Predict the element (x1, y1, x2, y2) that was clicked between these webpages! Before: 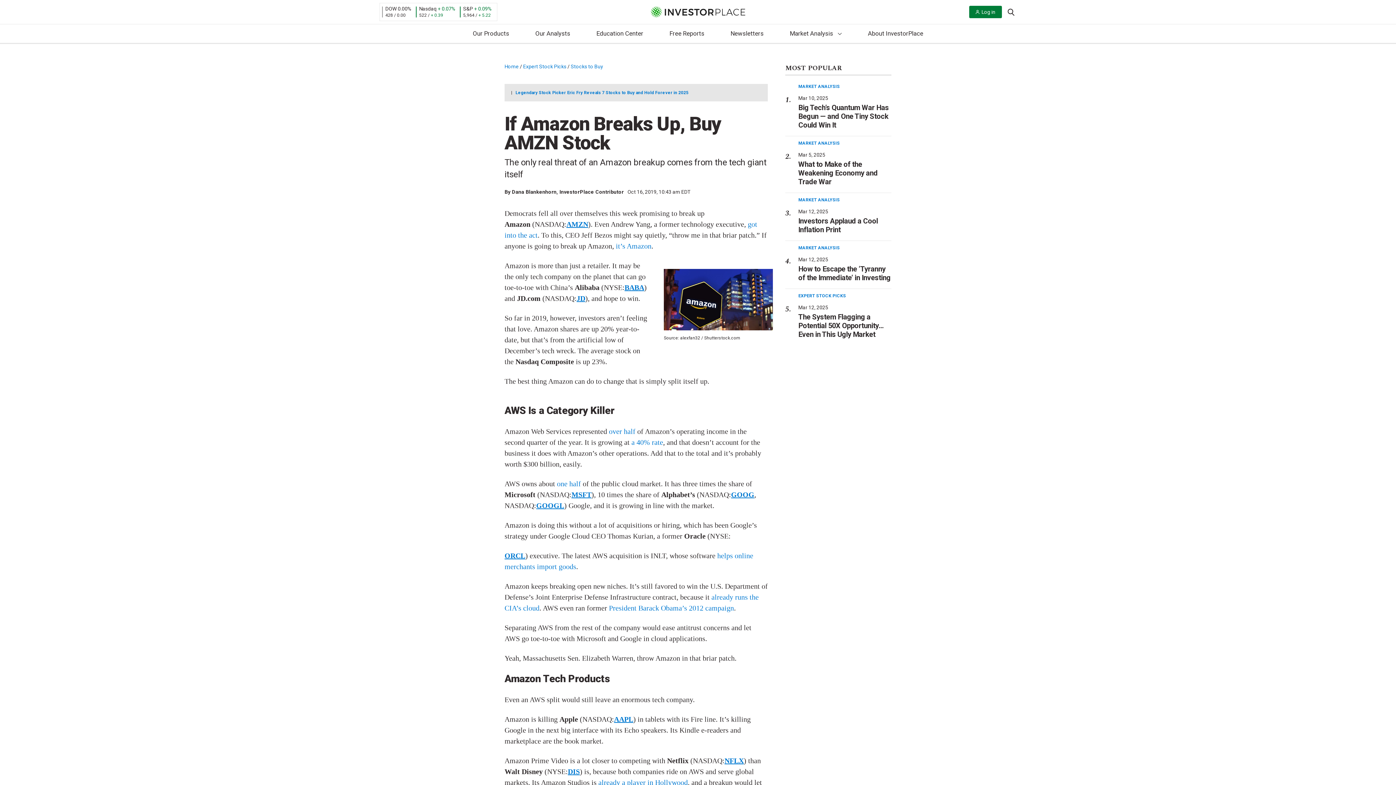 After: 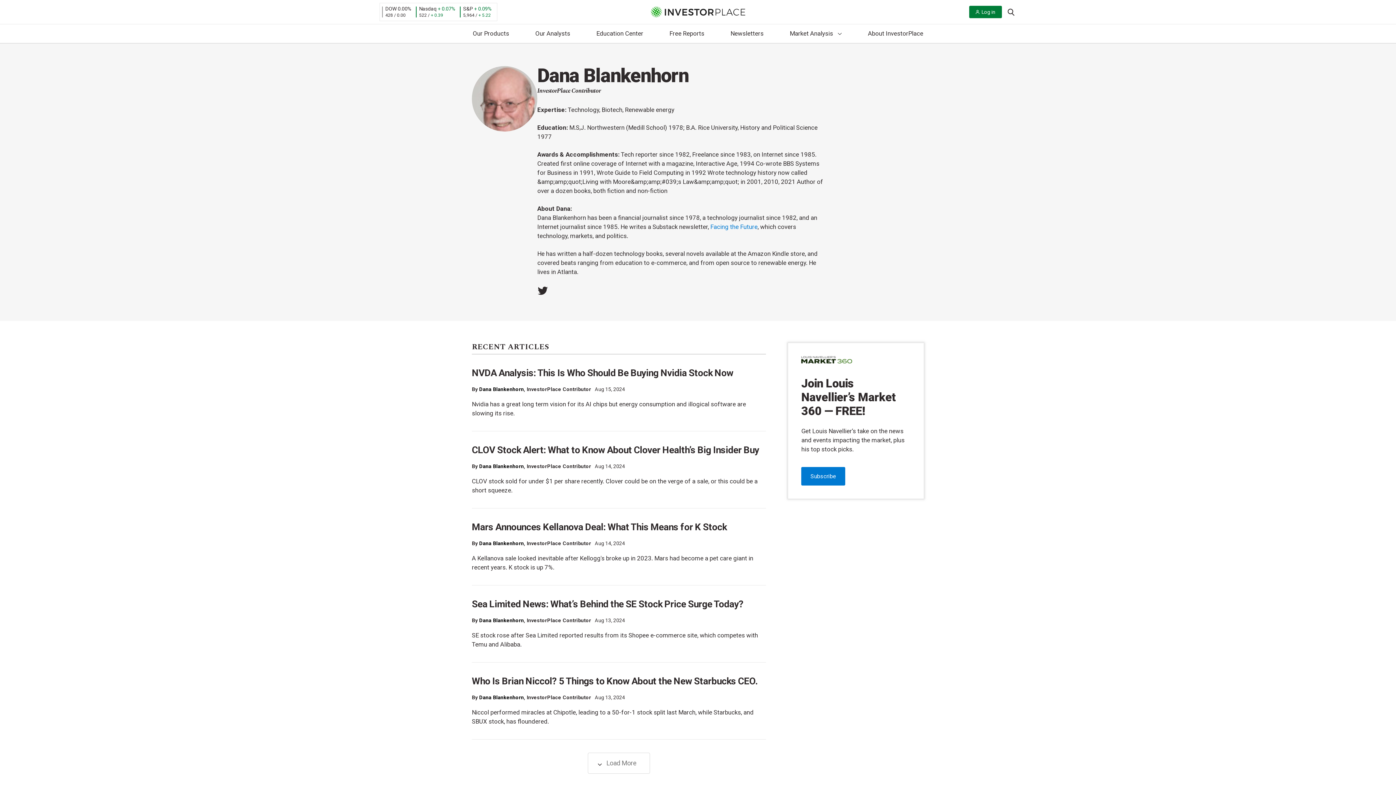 Action: bbox: (512, 189, 556, 194) label: Dana Blankenhorn